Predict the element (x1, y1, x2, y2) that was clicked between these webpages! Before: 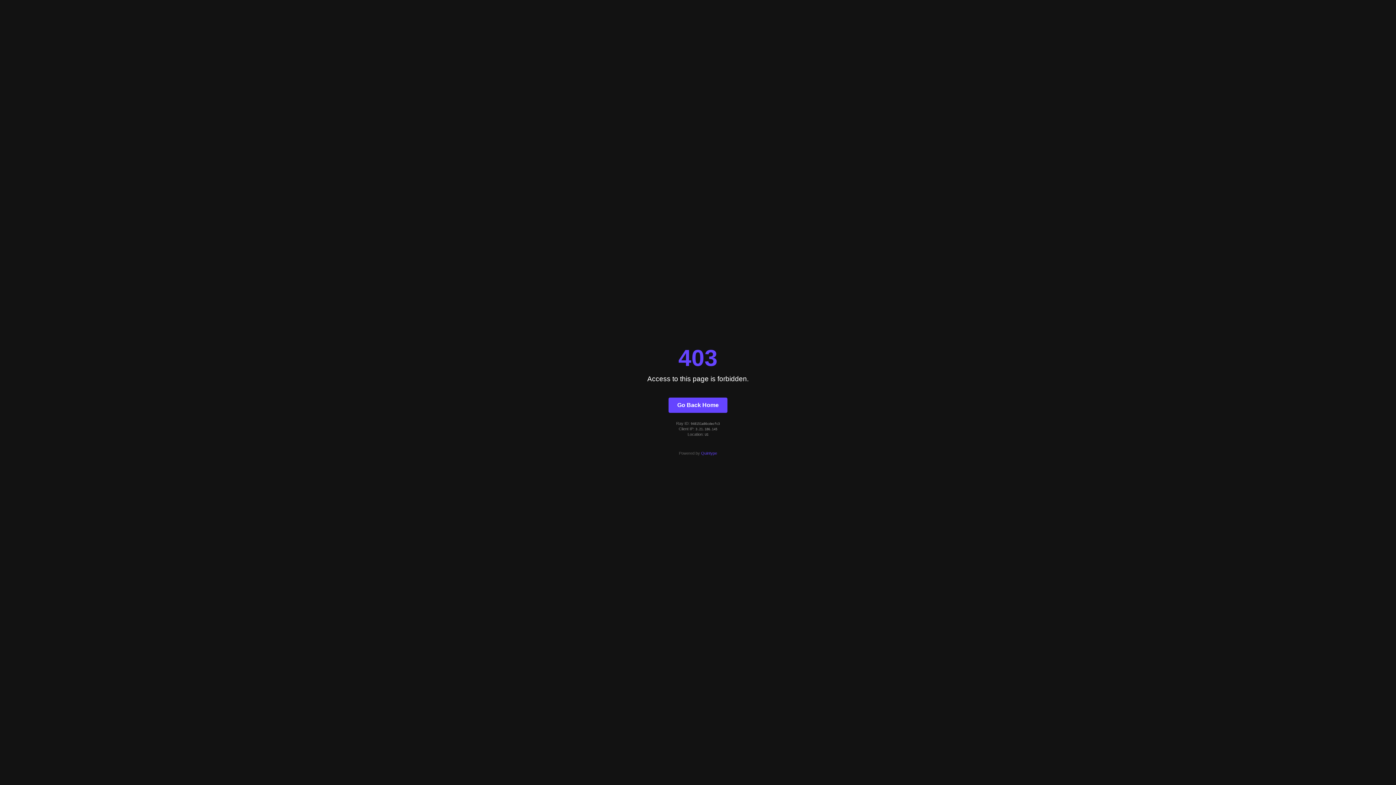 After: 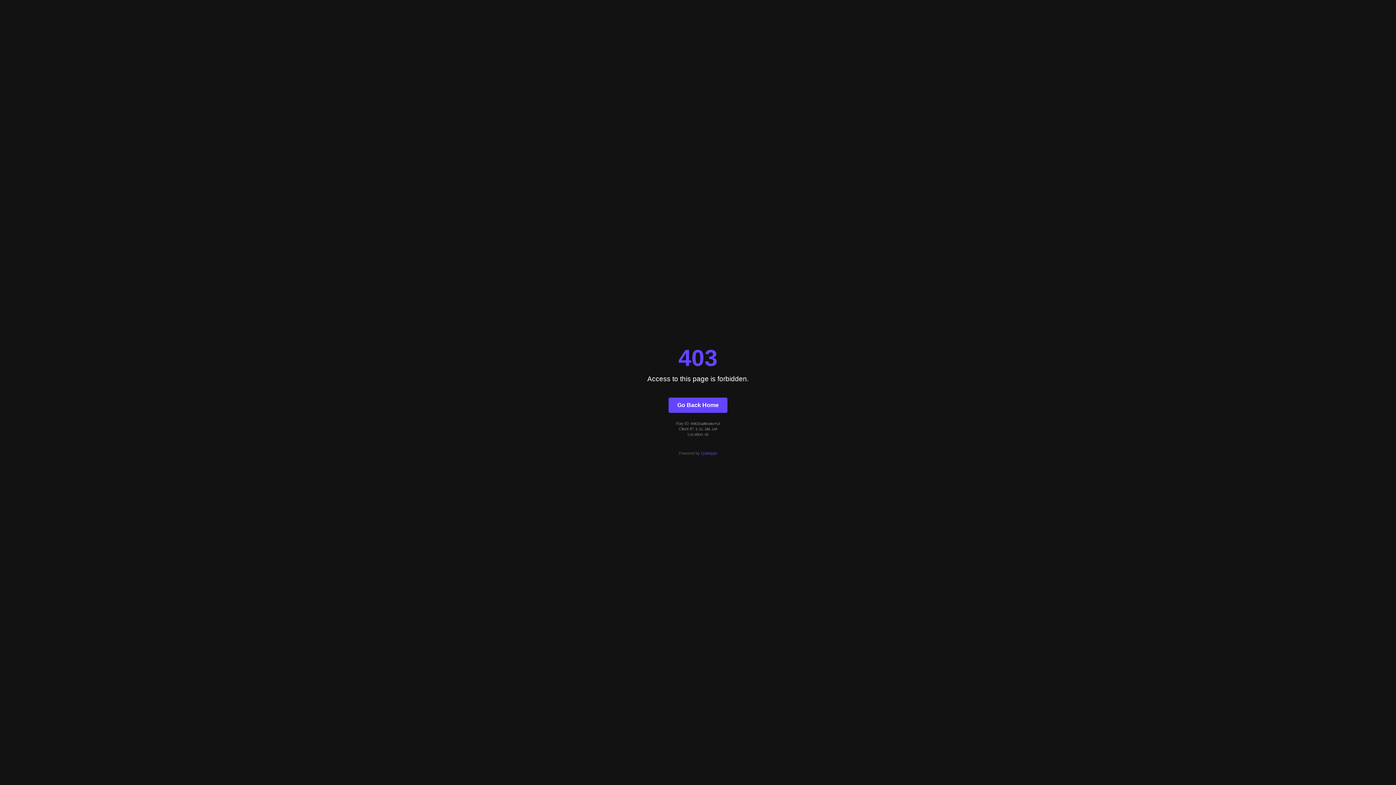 Action: label: Quintype bbox: (701, 451, 717, 455)